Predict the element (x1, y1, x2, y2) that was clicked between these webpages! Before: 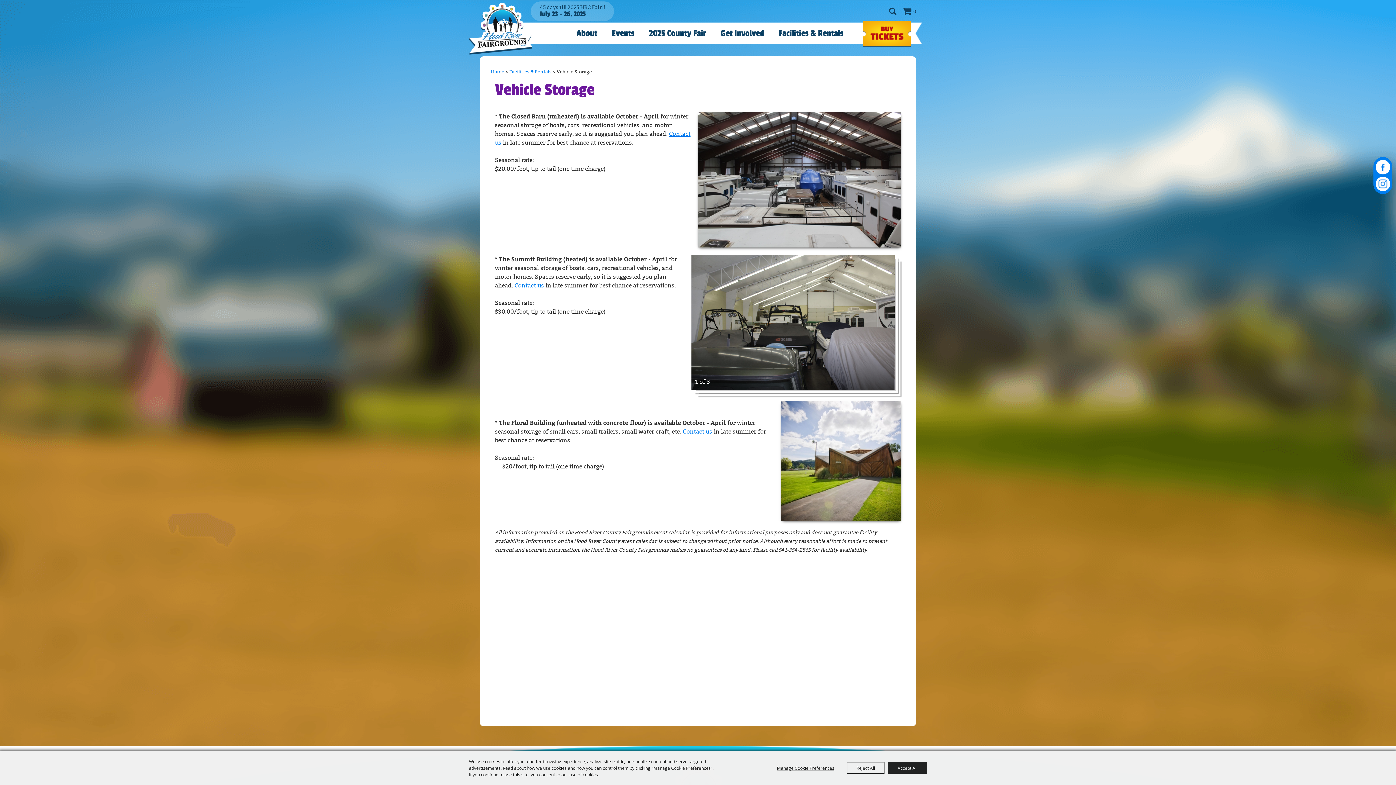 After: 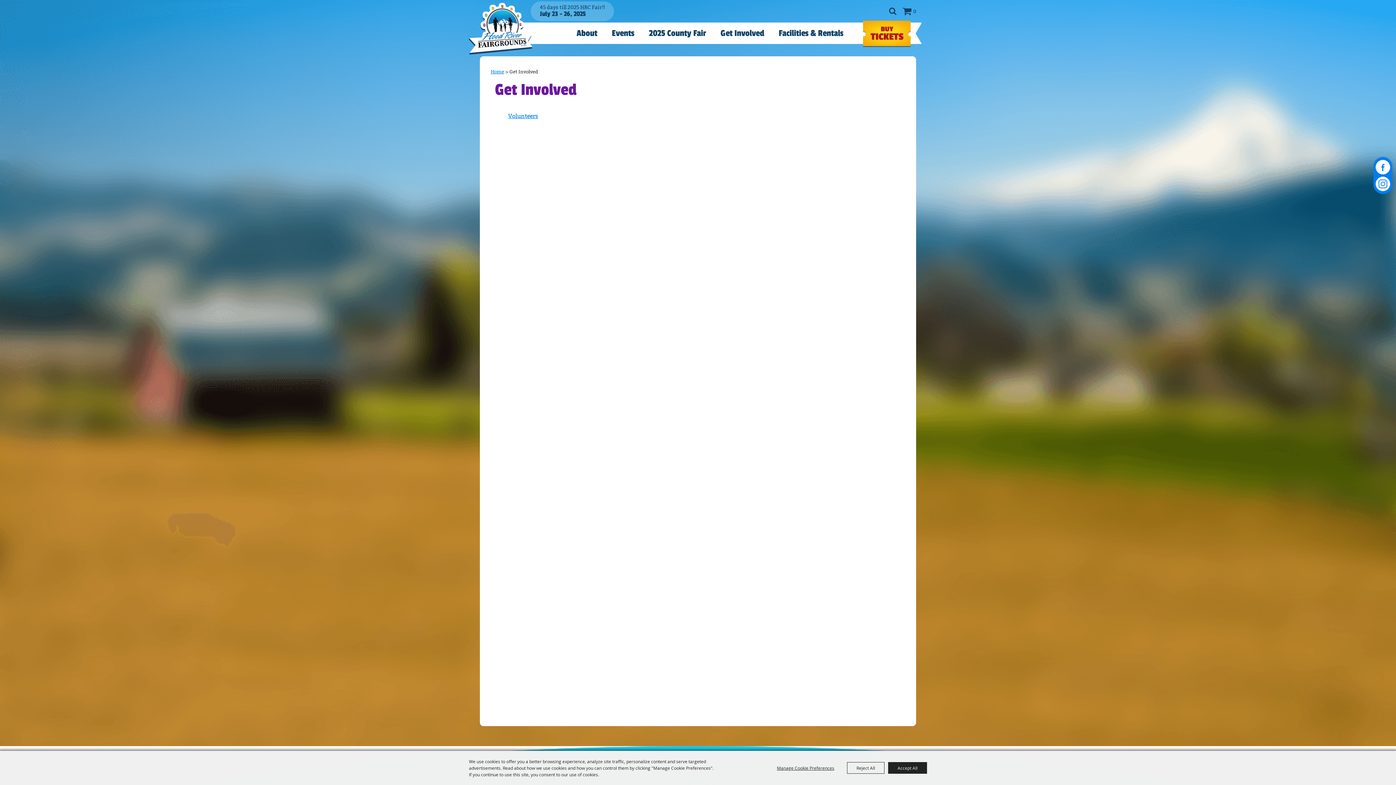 Action: label: Get Involved bbox: (713, 22, 771, 44)